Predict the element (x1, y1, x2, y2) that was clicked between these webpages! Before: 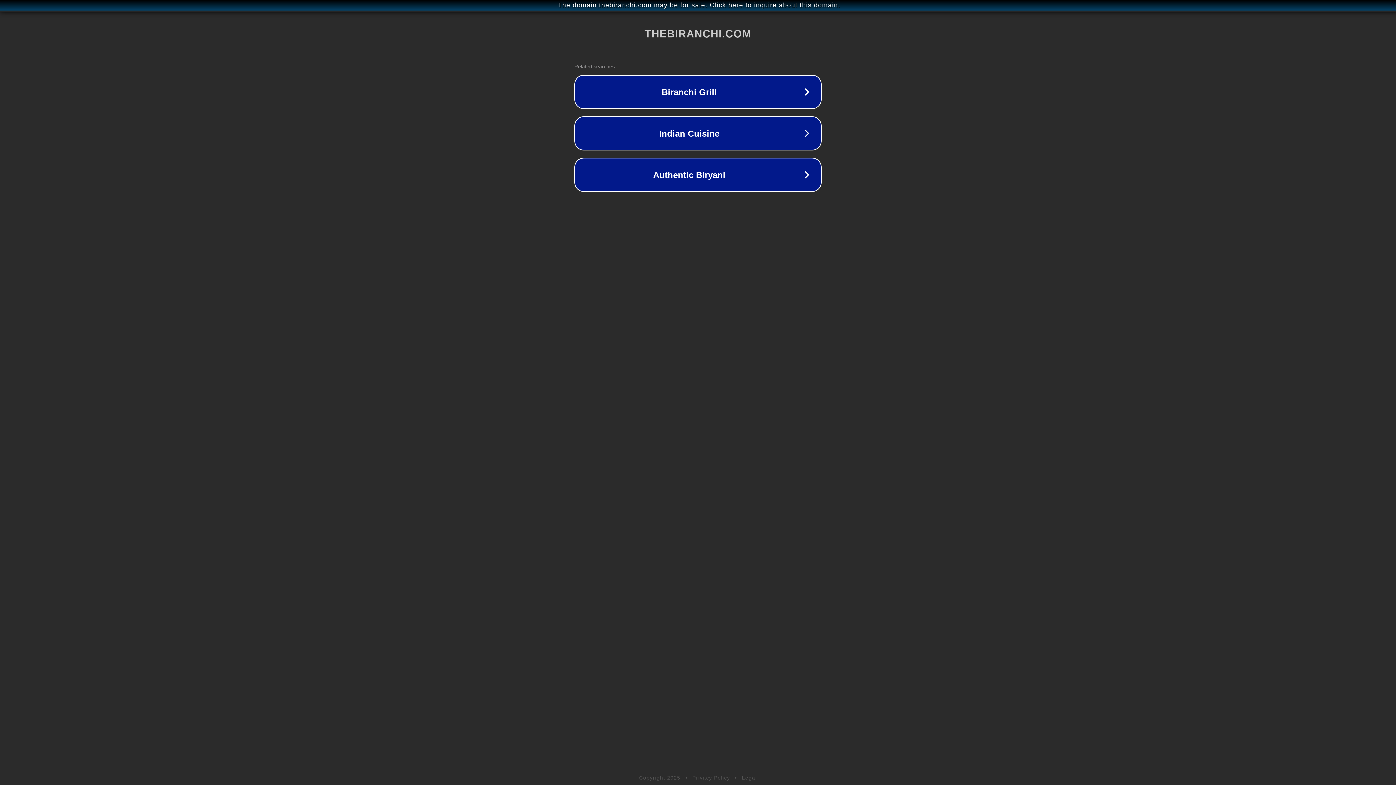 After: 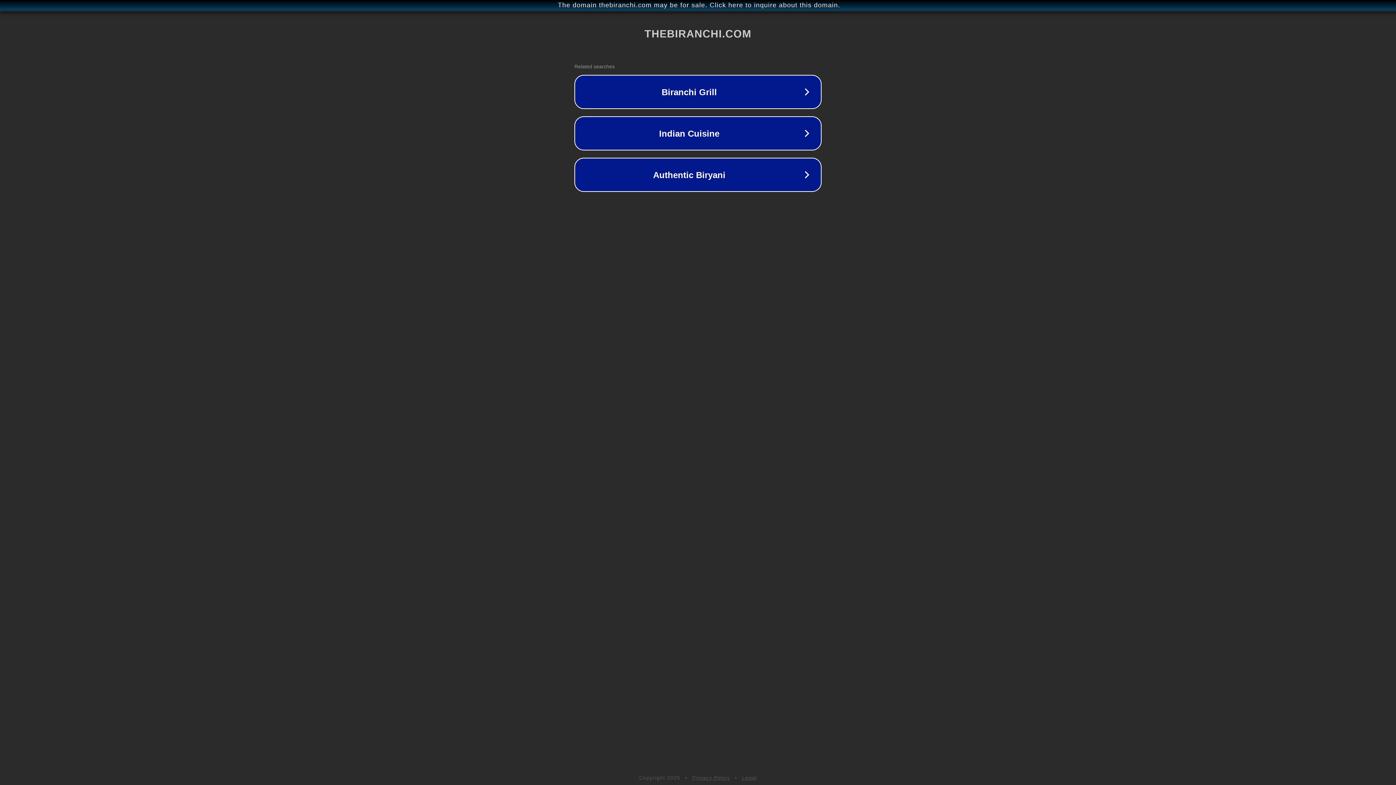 Action: label: Legal bbox: (742, 775, 757, 781)